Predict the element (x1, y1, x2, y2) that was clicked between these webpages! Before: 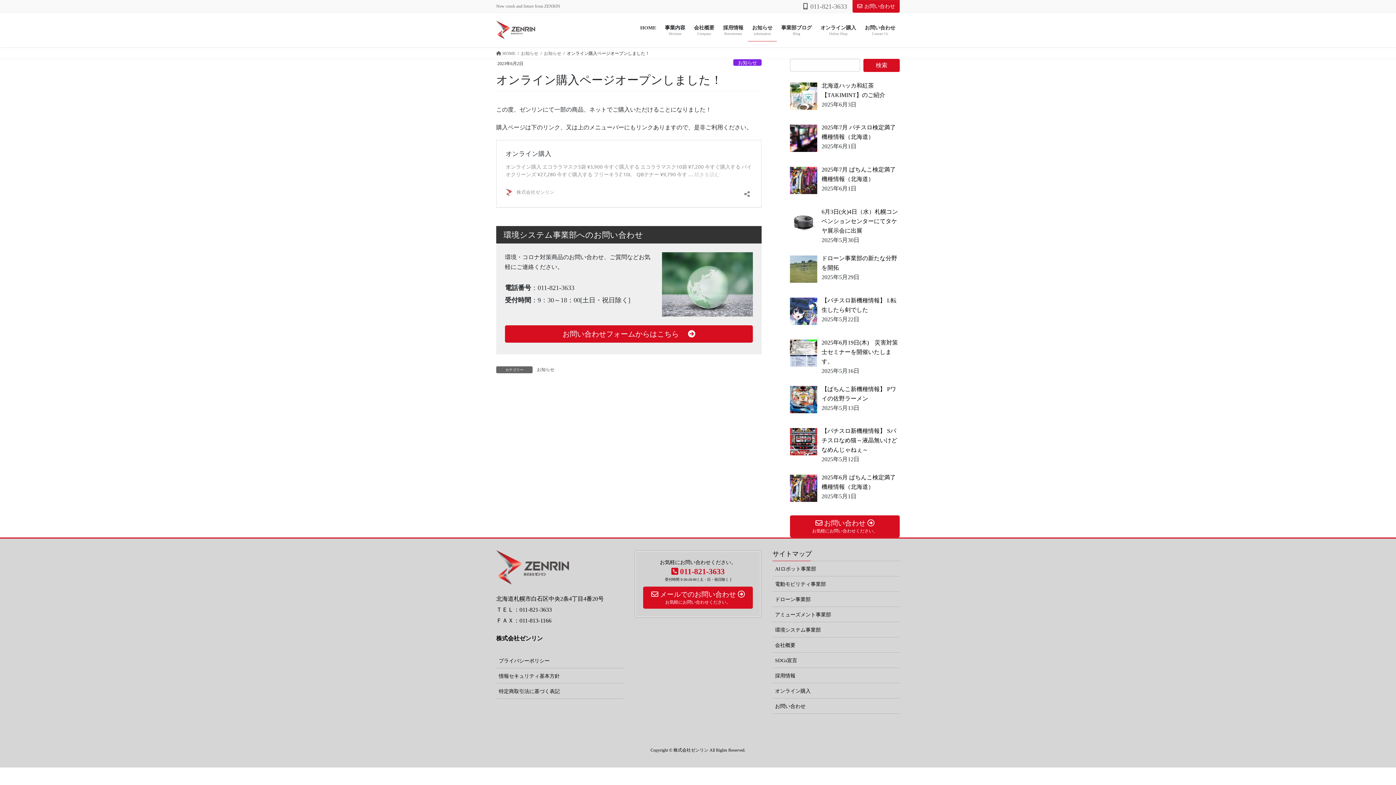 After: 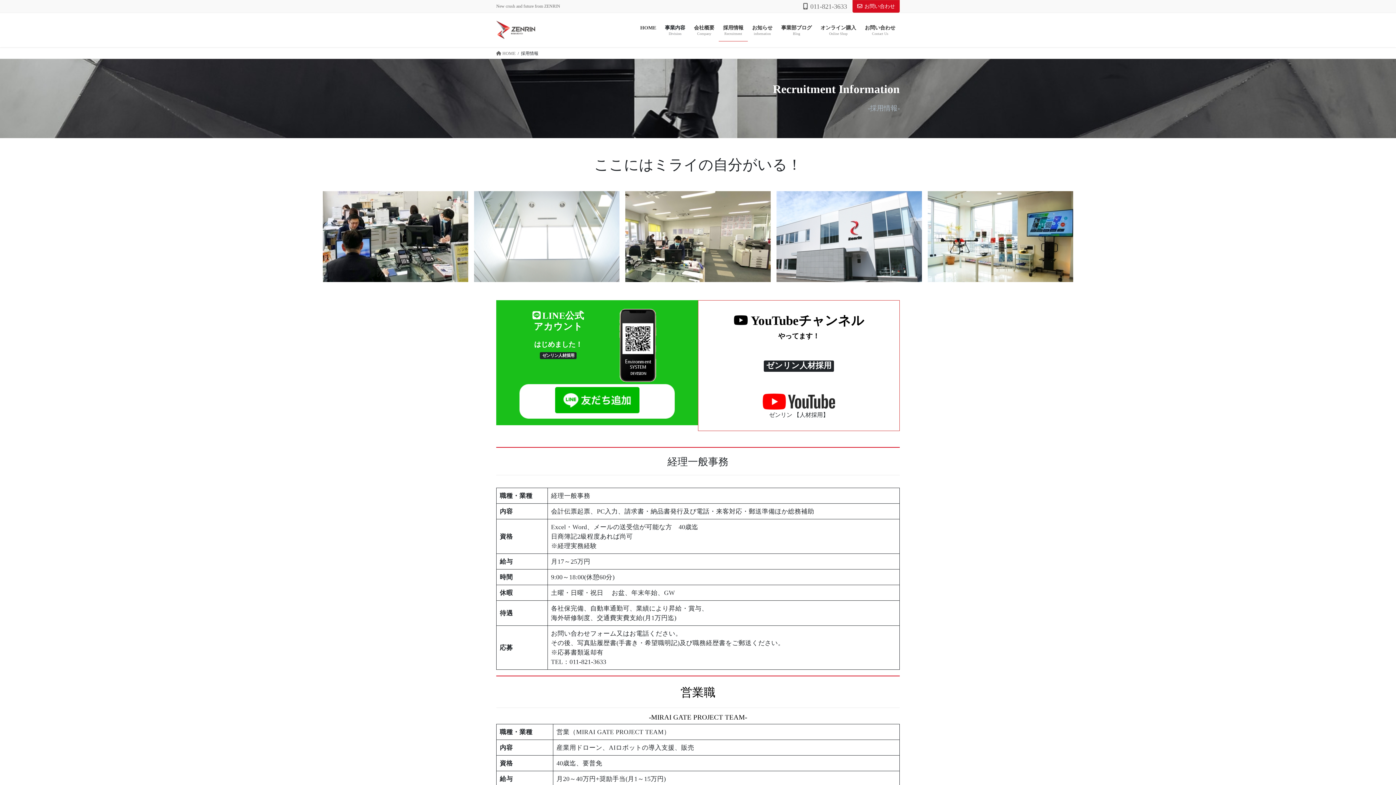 Action: label: 採用情報
Recruitment bbox: (718, 19, 748, 41)